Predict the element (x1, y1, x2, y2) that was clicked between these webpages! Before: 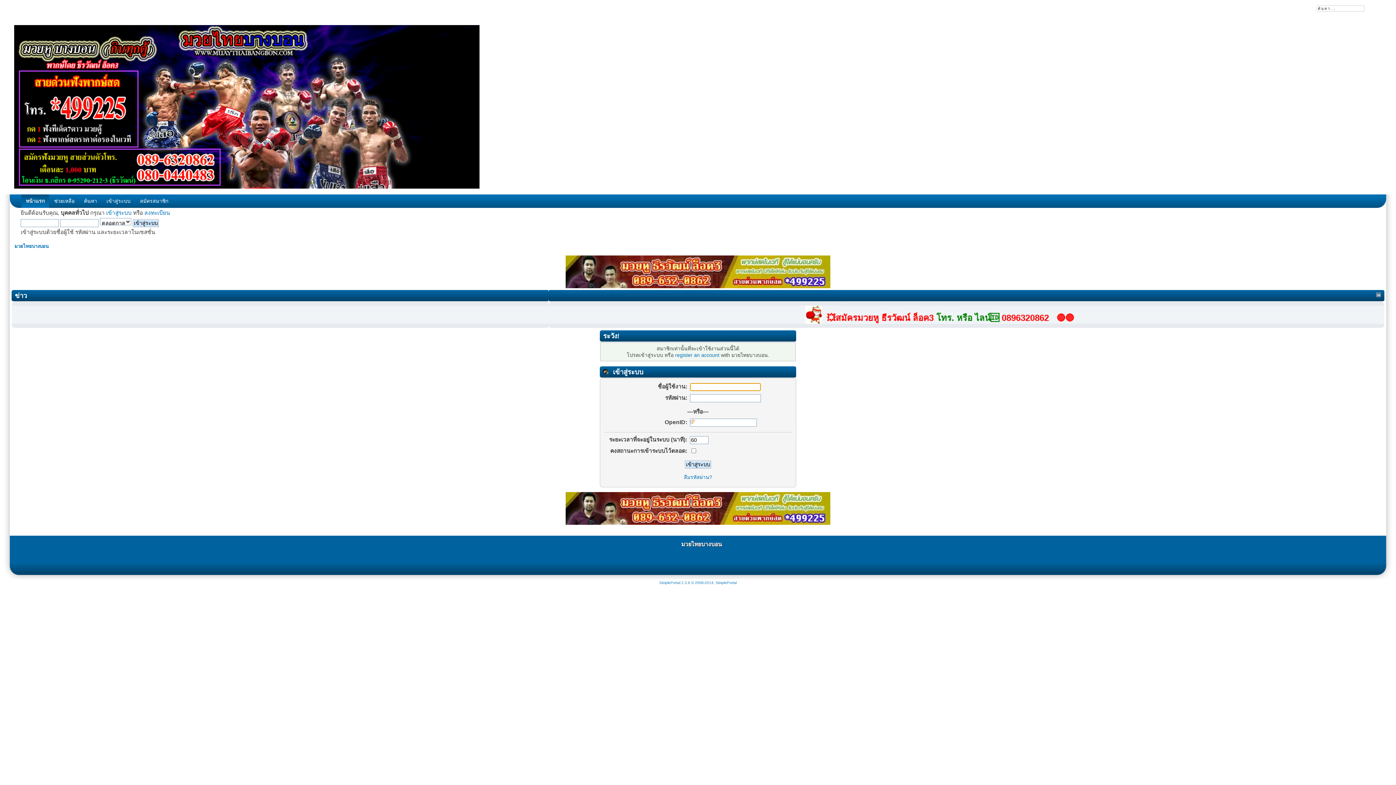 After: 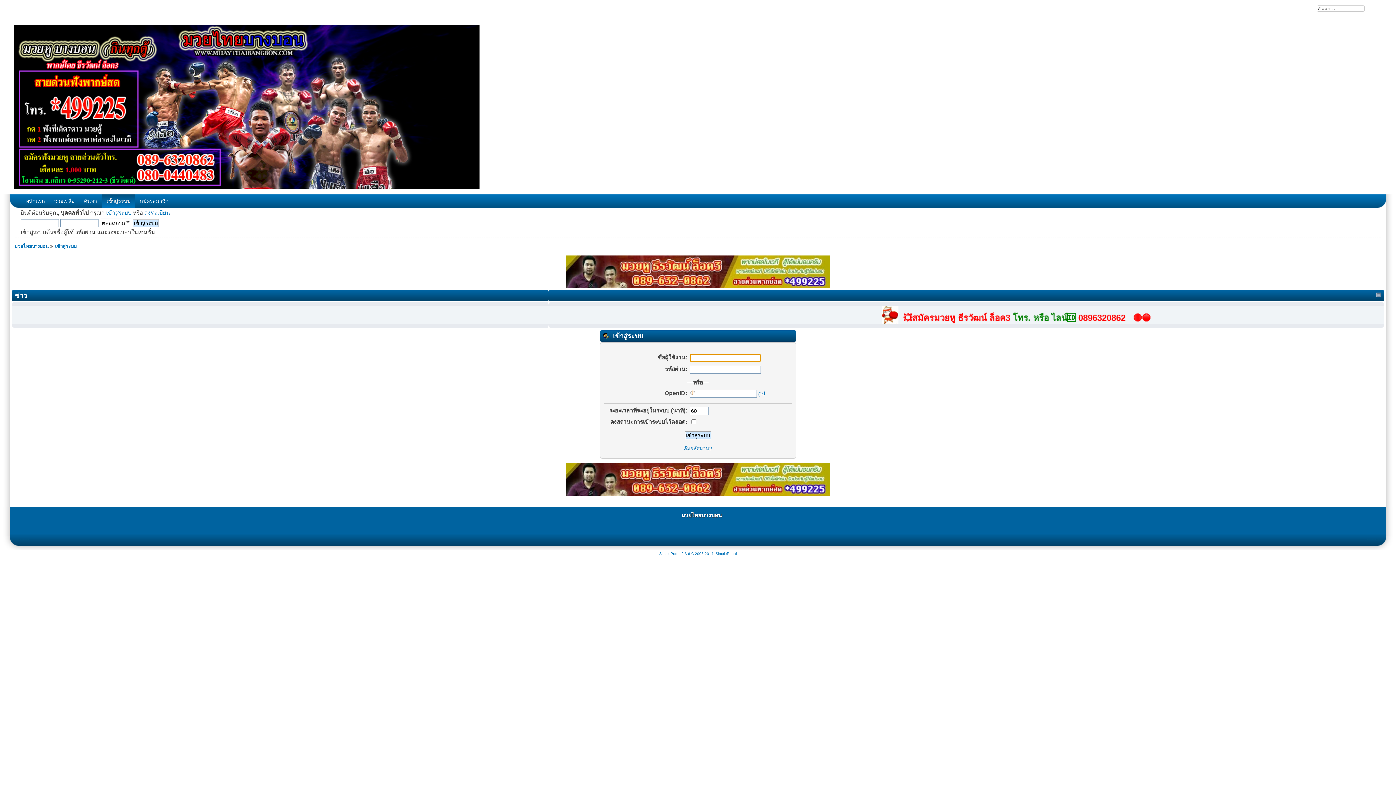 Action: label: เข้าสู่ระบบ bbox: (102, 194, 134, 208)